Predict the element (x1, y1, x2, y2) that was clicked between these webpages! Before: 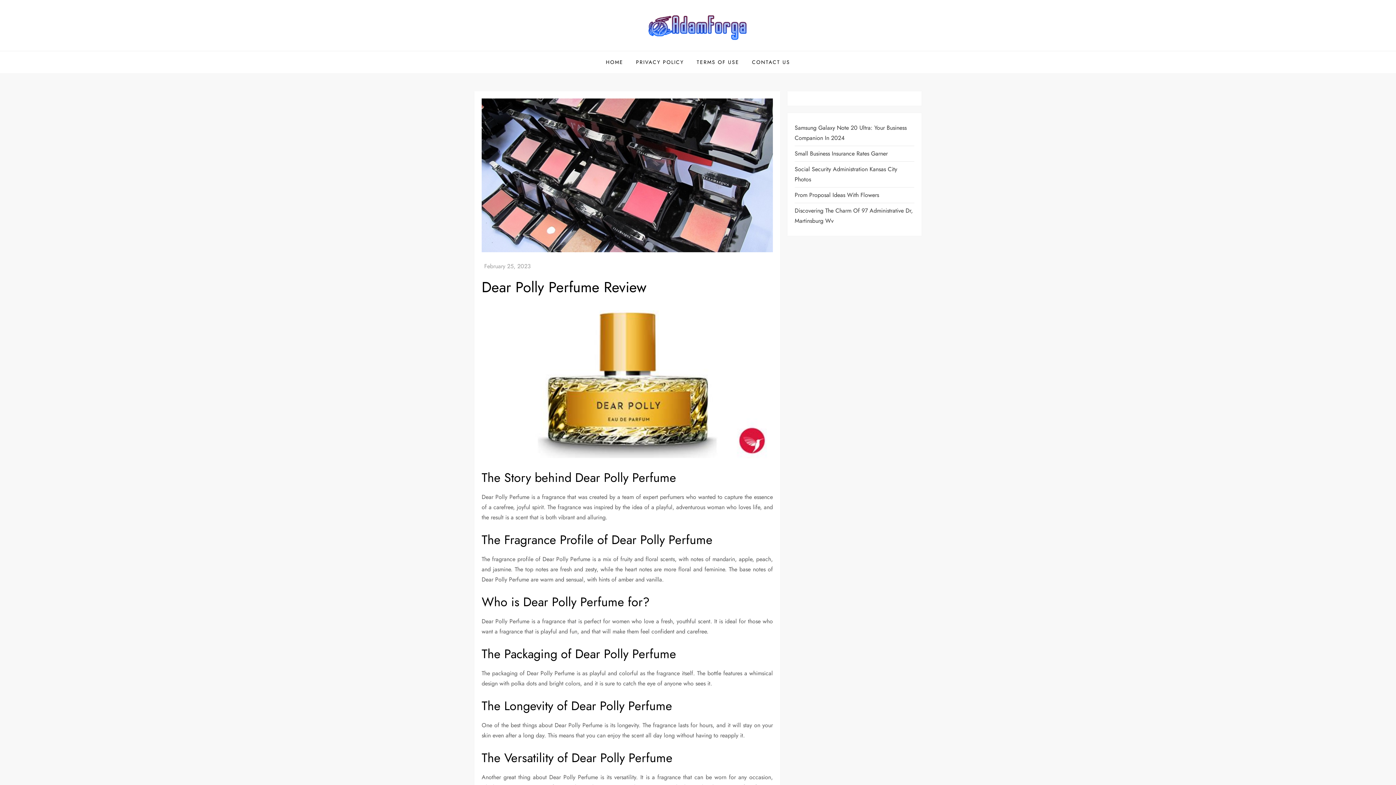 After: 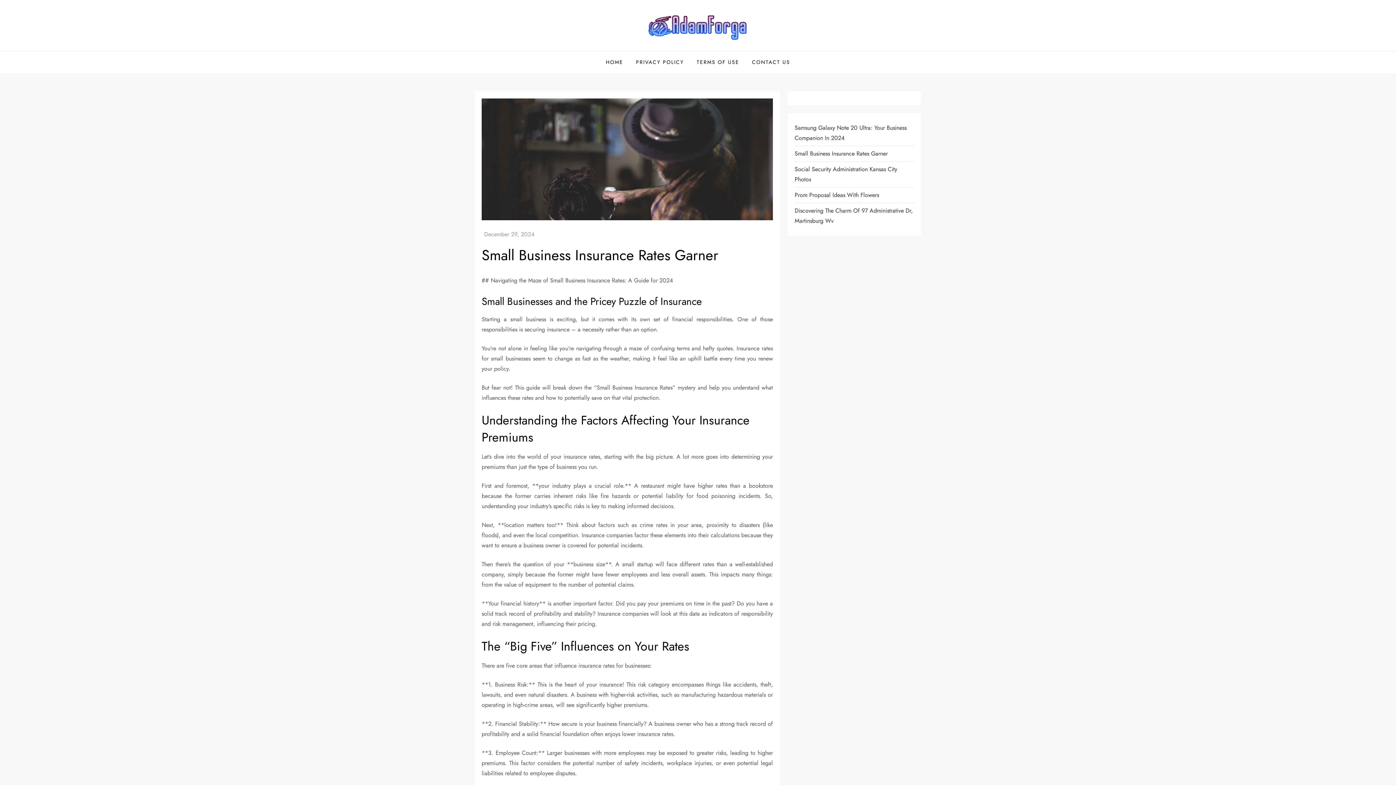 Action: bbox: (794, 148, 888, 158) label: Small Business Insurance Rates Garner